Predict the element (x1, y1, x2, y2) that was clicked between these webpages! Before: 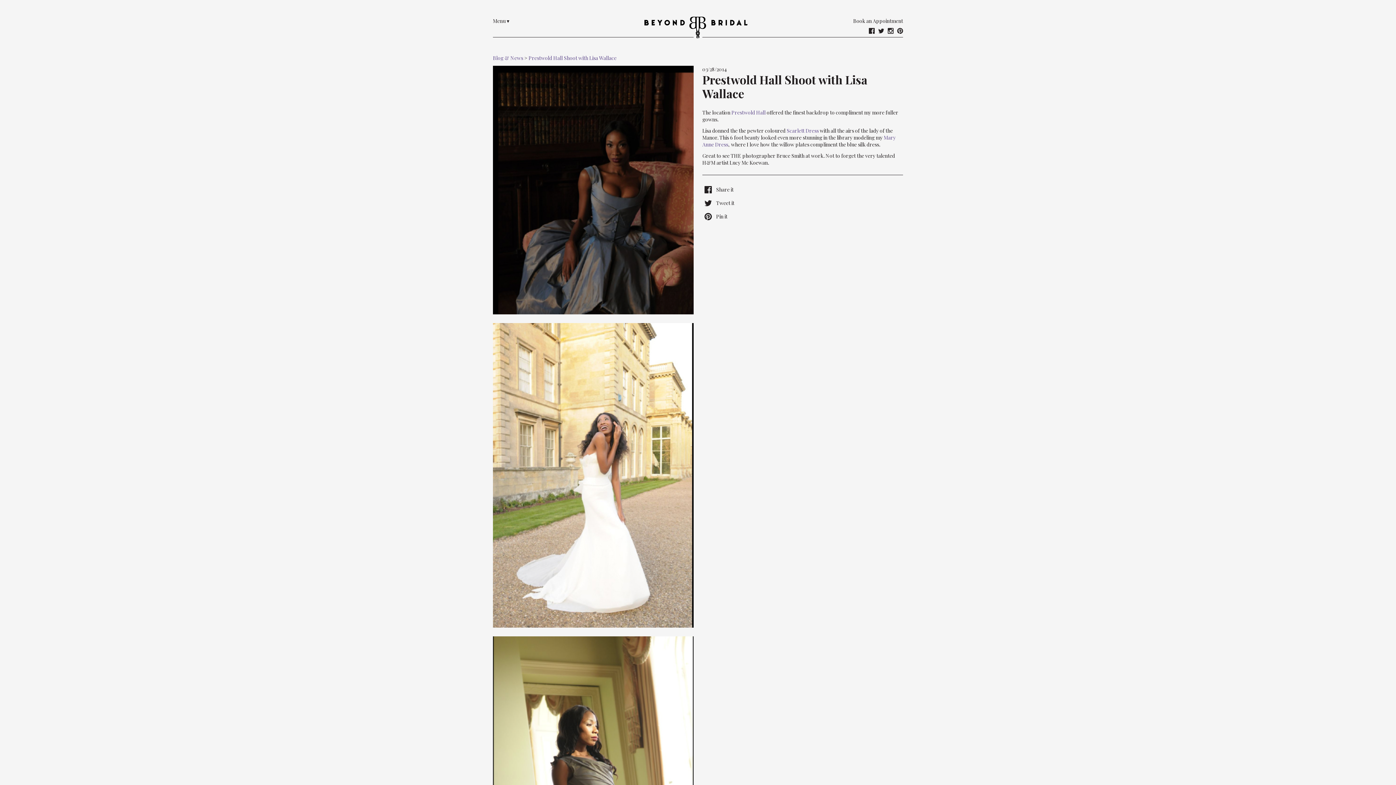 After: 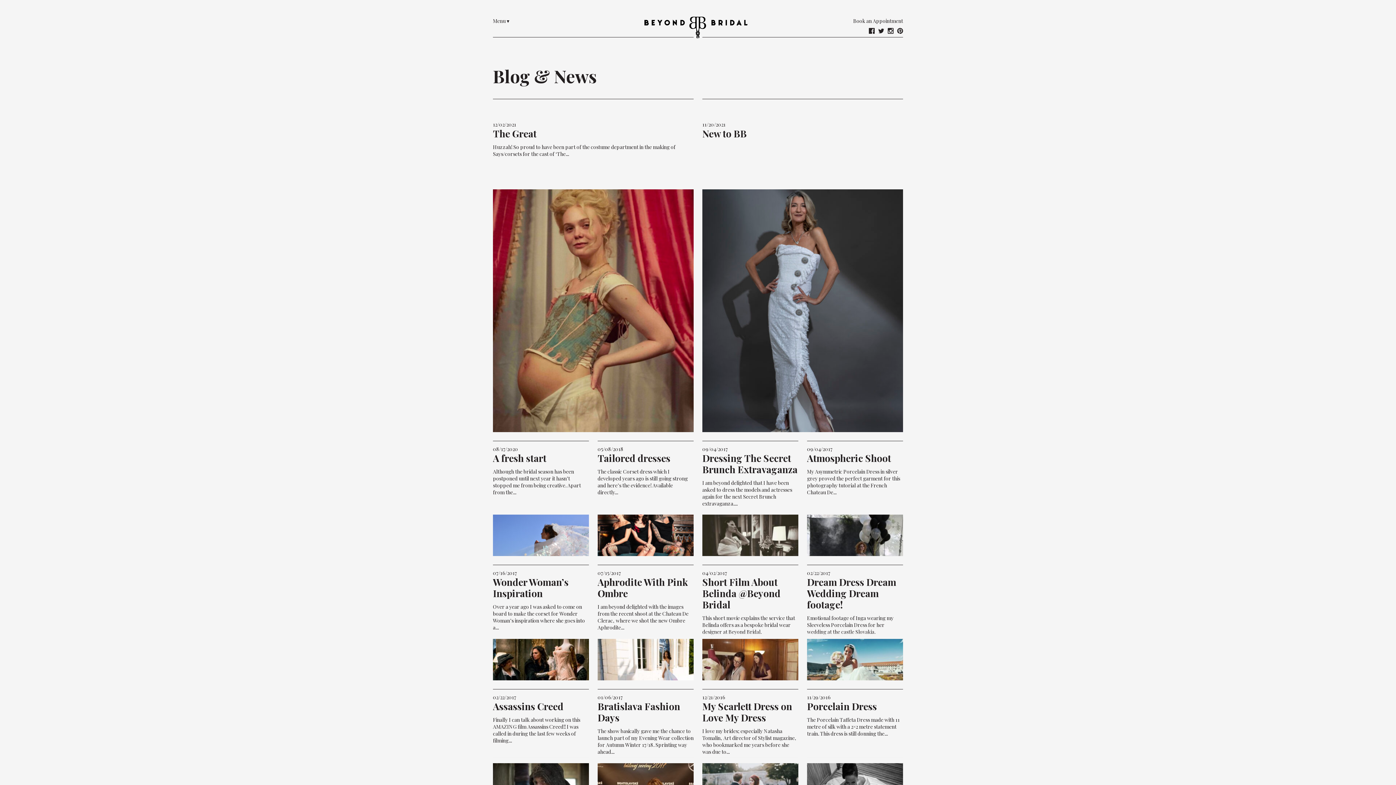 Action: label: Blog & News bbox: (493, 54, 523, 61)